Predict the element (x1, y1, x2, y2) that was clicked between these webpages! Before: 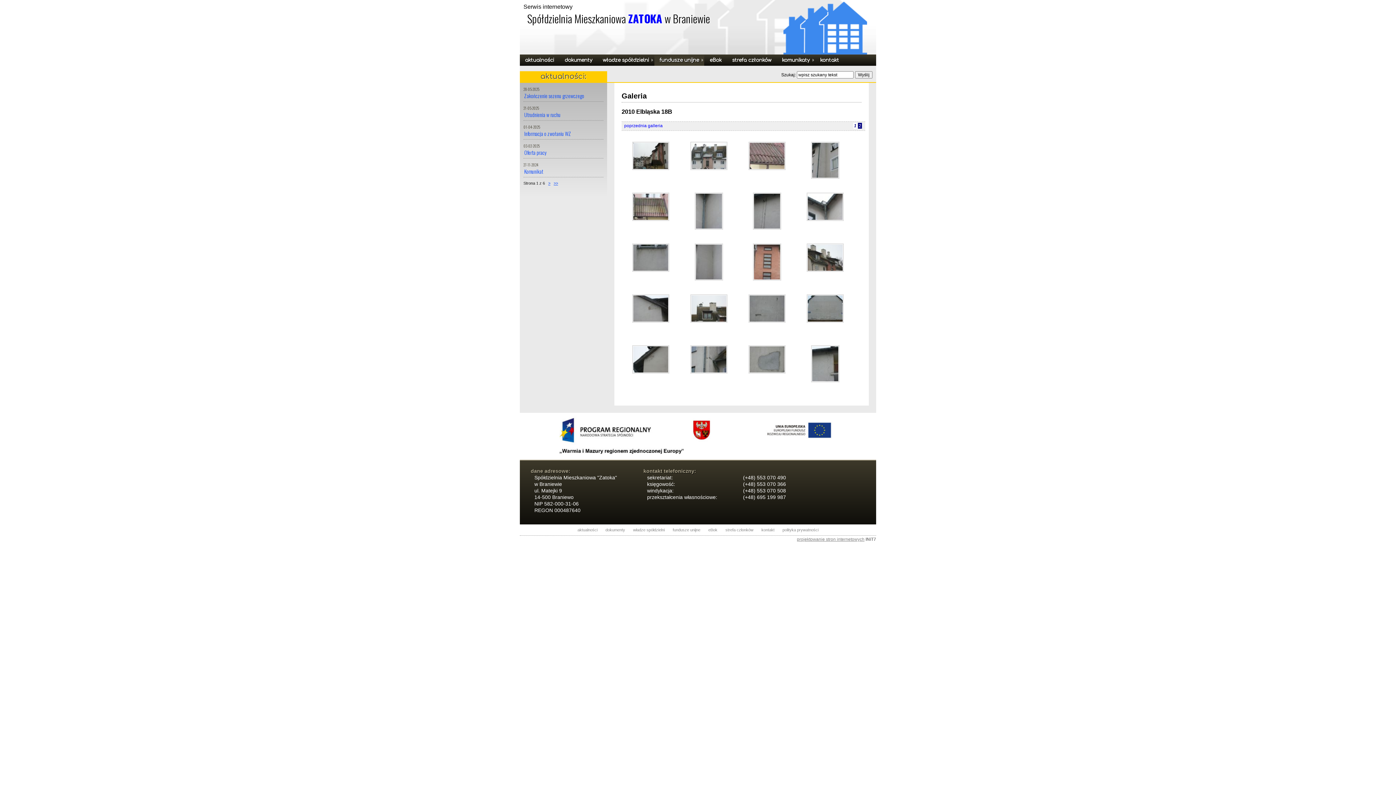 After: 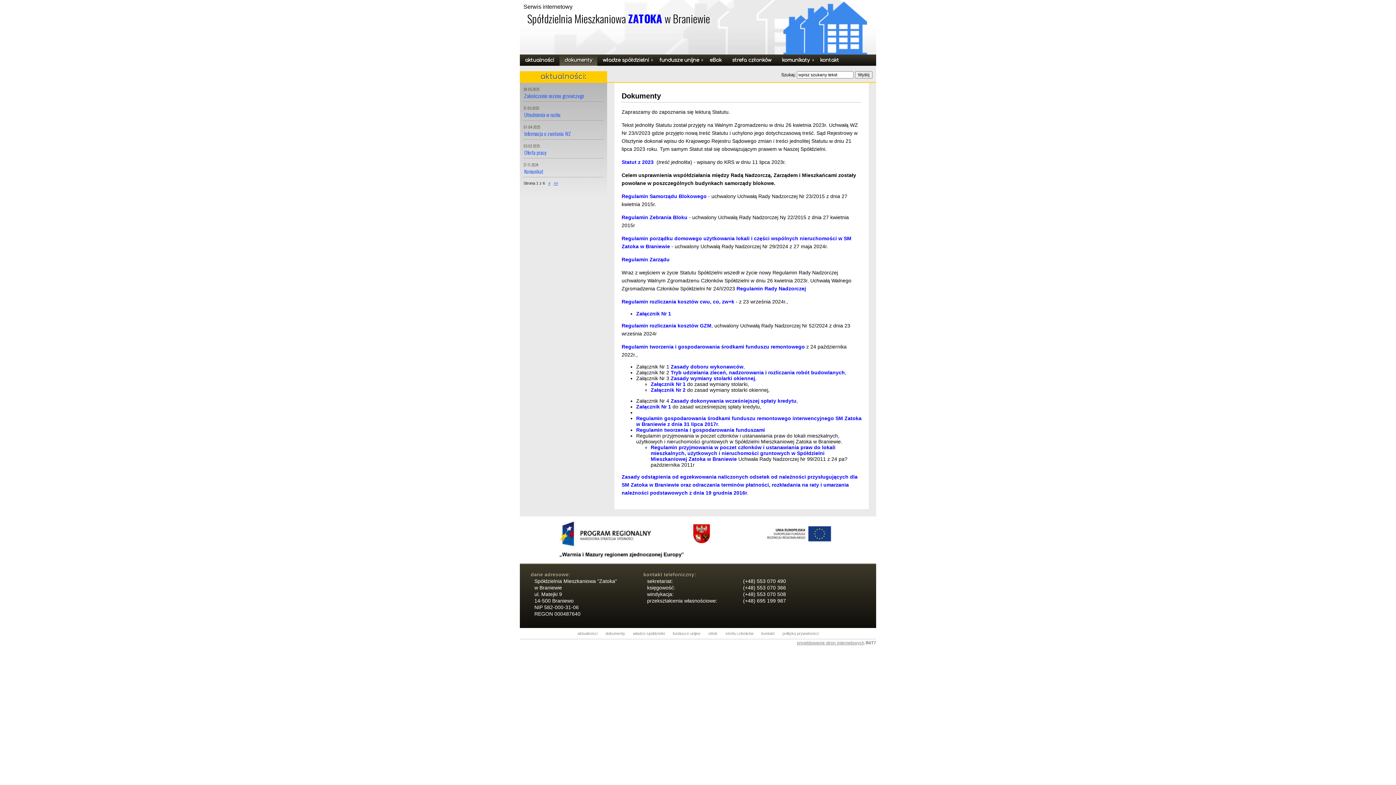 Action: bbox: (602, 526, 628, 534) label: dokumenty